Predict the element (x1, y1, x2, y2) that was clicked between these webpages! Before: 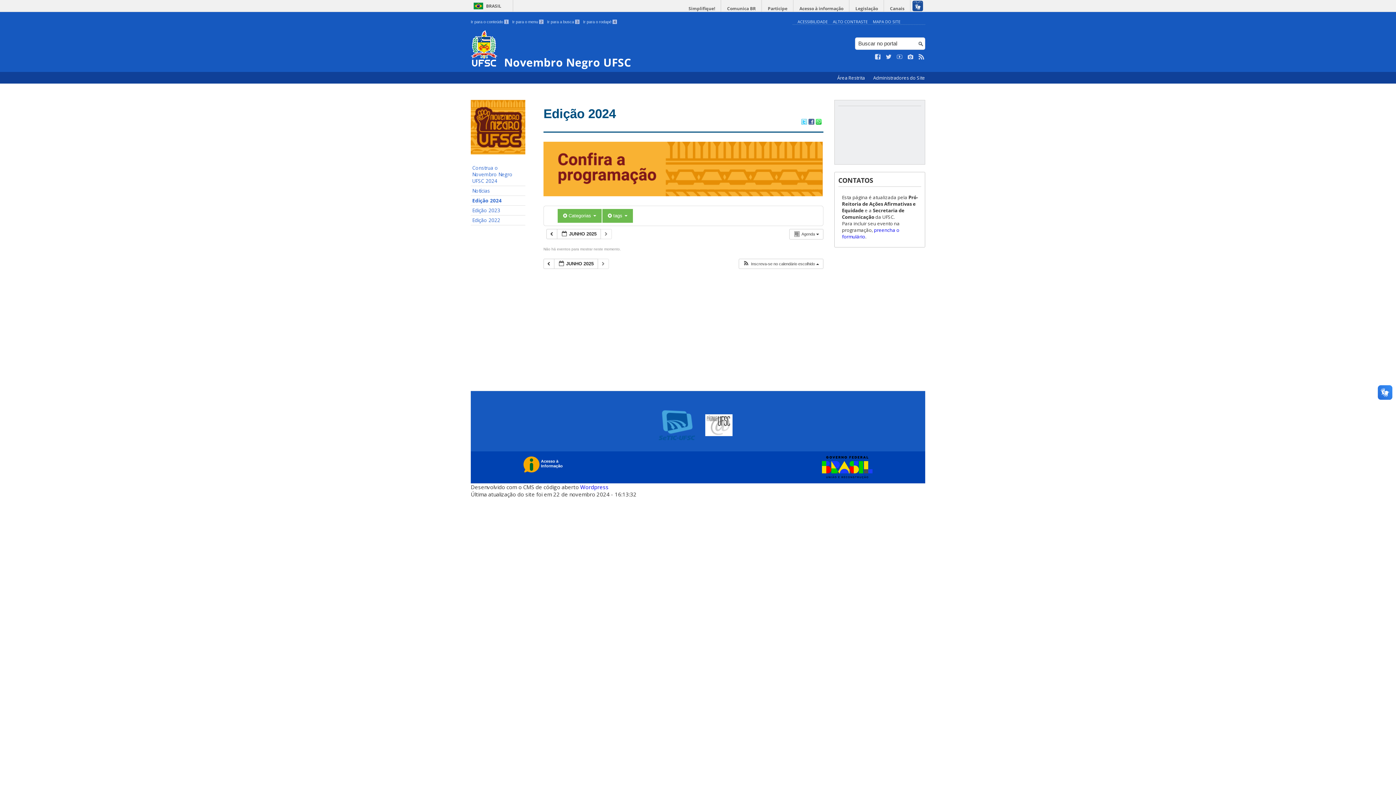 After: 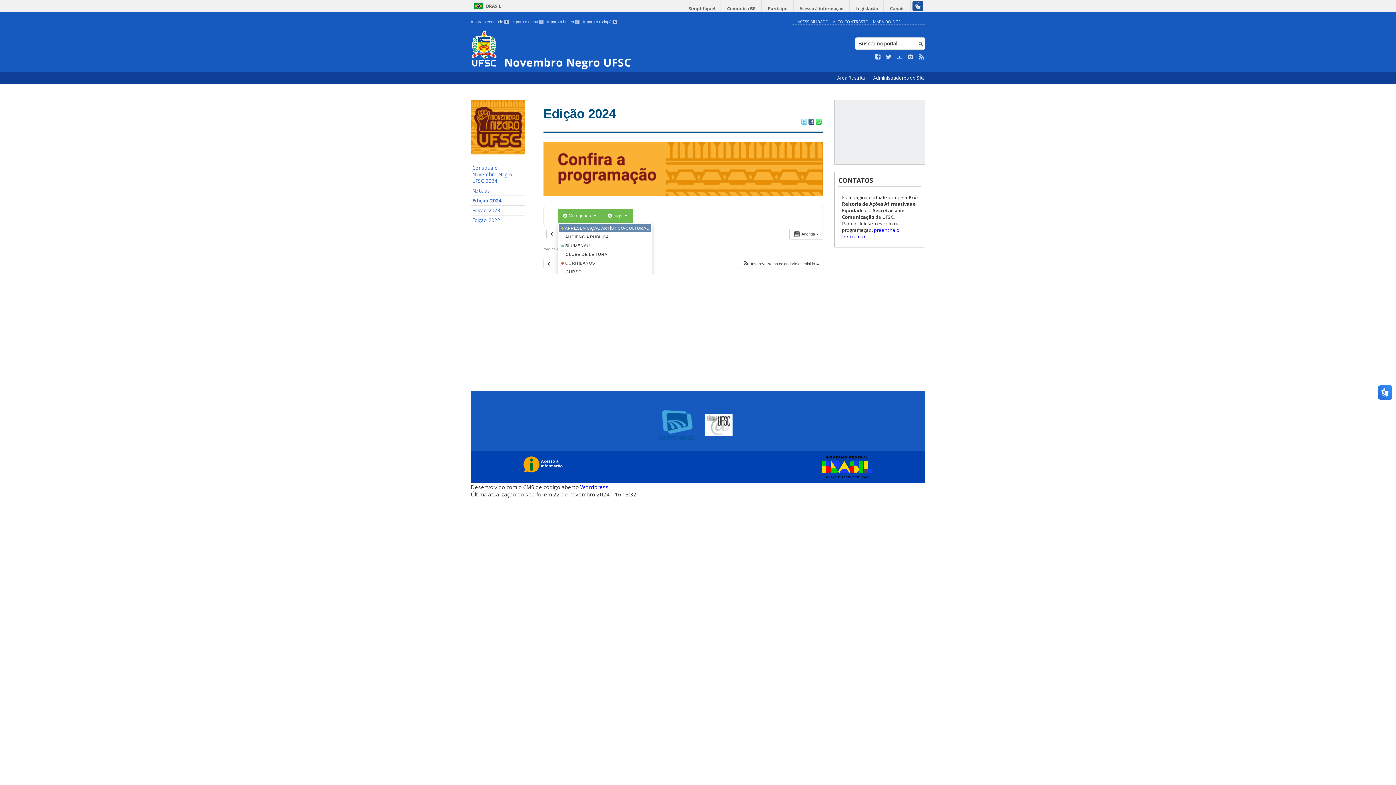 Action: label:  Categorias  bbox: (557, 208, 601, 222)